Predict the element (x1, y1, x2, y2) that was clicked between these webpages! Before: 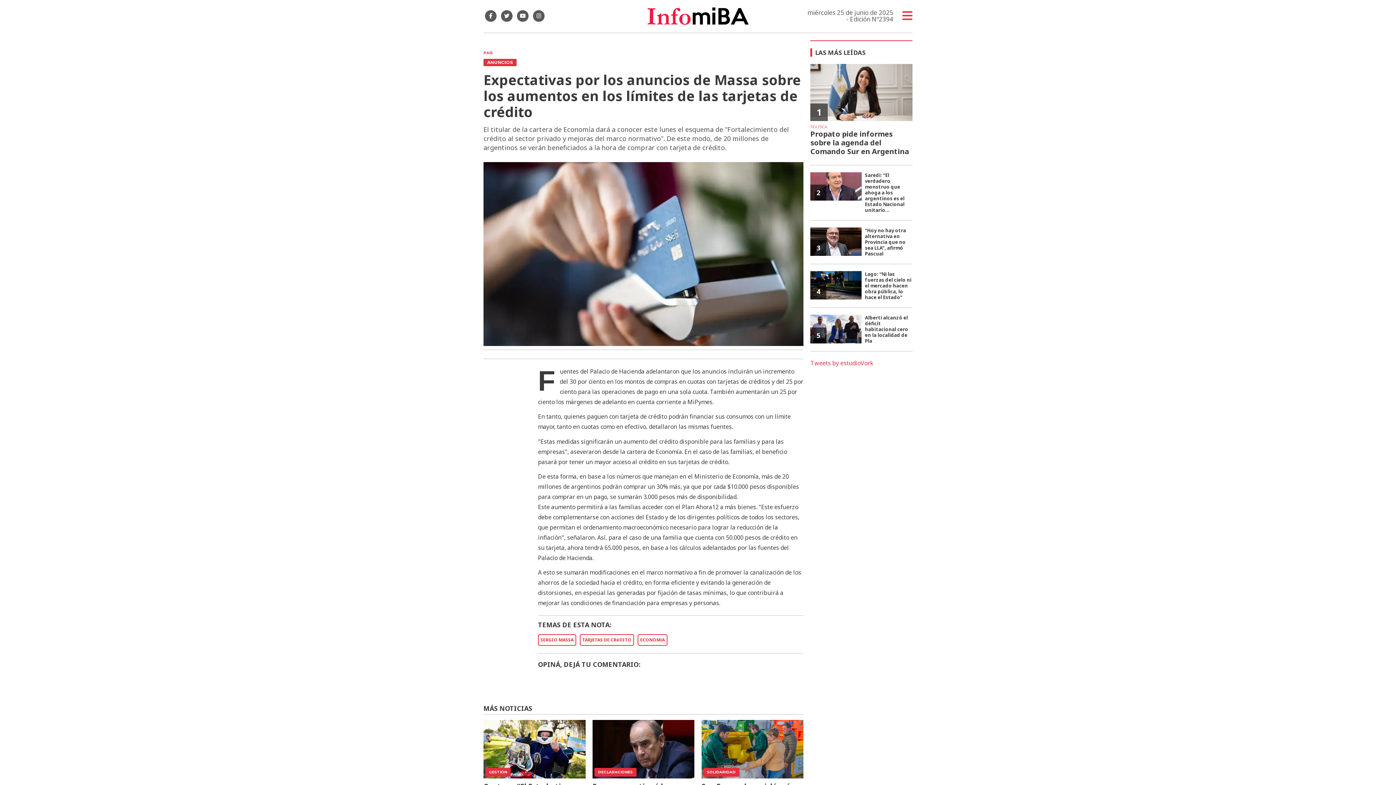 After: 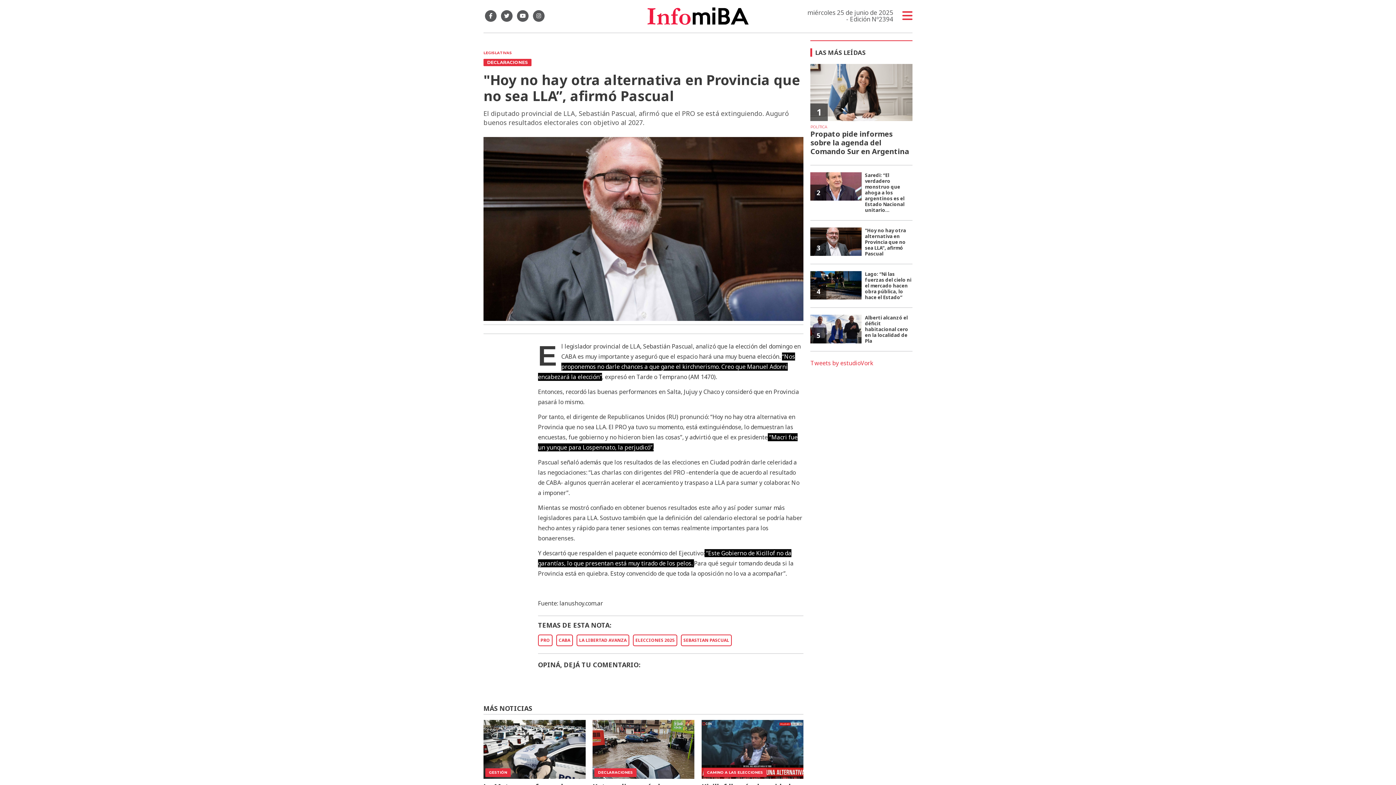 Action: label: 3
"Hoy no hay otra alternativa en Provincia que no sea LLA”, afirmó Pascual bbox: (810, 227, 912, 256)